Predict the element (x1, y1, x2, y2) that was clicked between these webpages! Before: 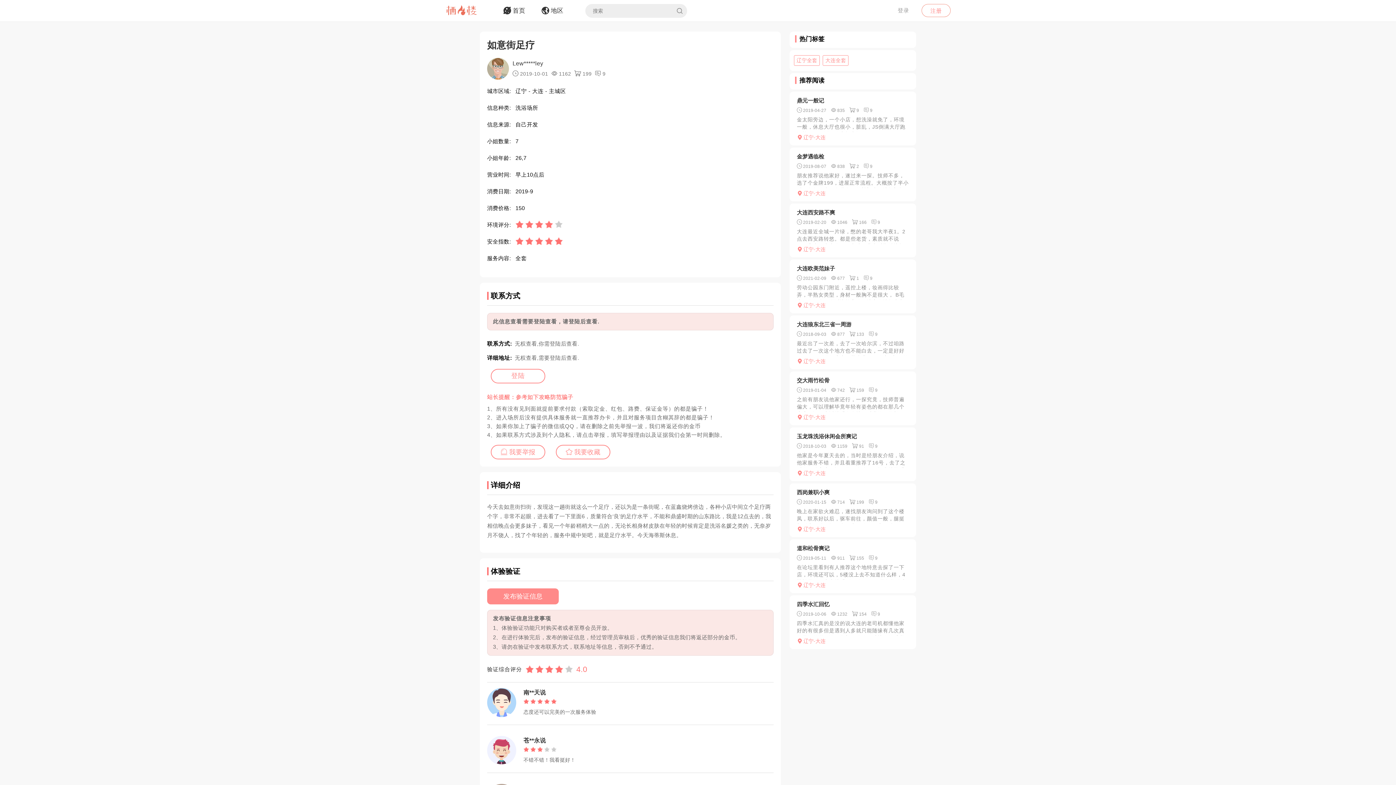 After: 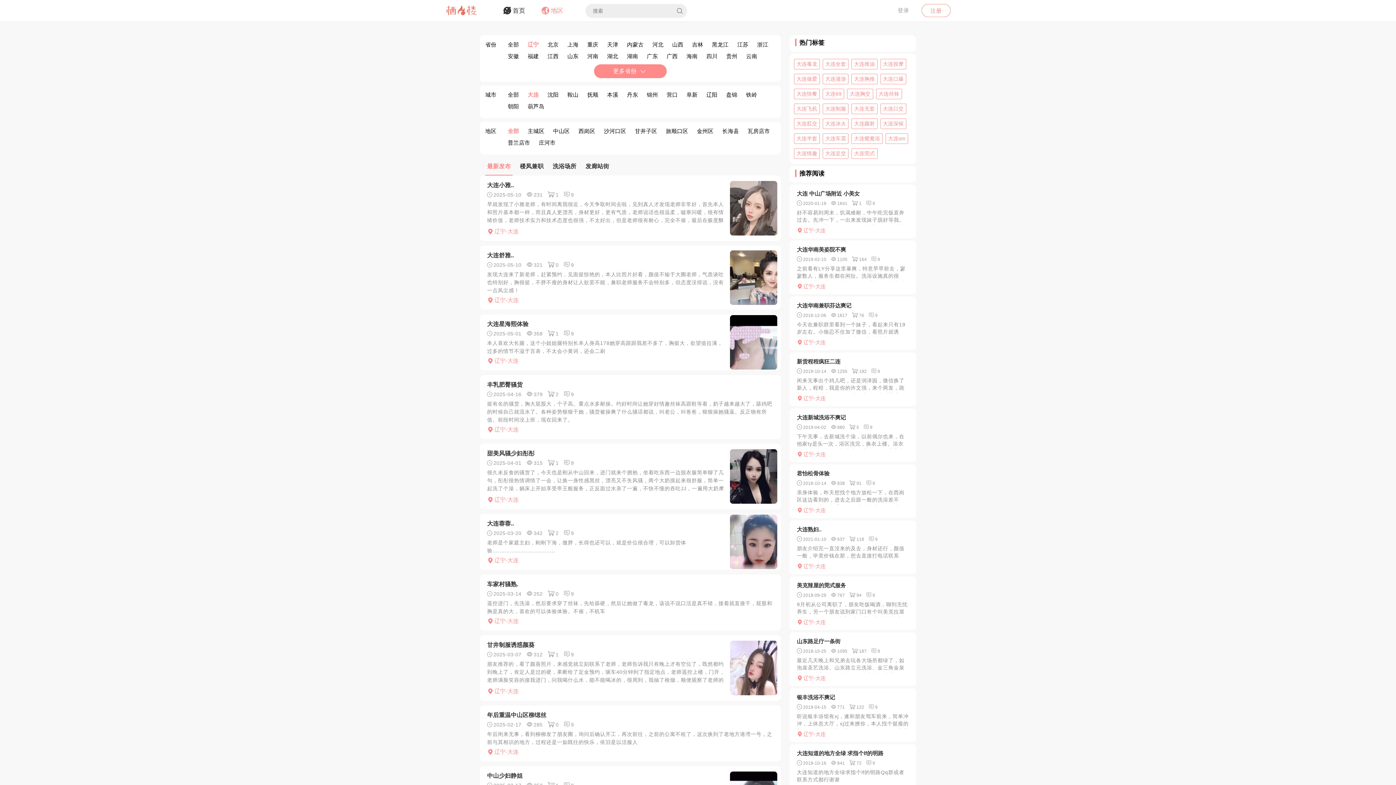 Action: label: 辽宁-大连 bbox: (797, 637, 909, 645)